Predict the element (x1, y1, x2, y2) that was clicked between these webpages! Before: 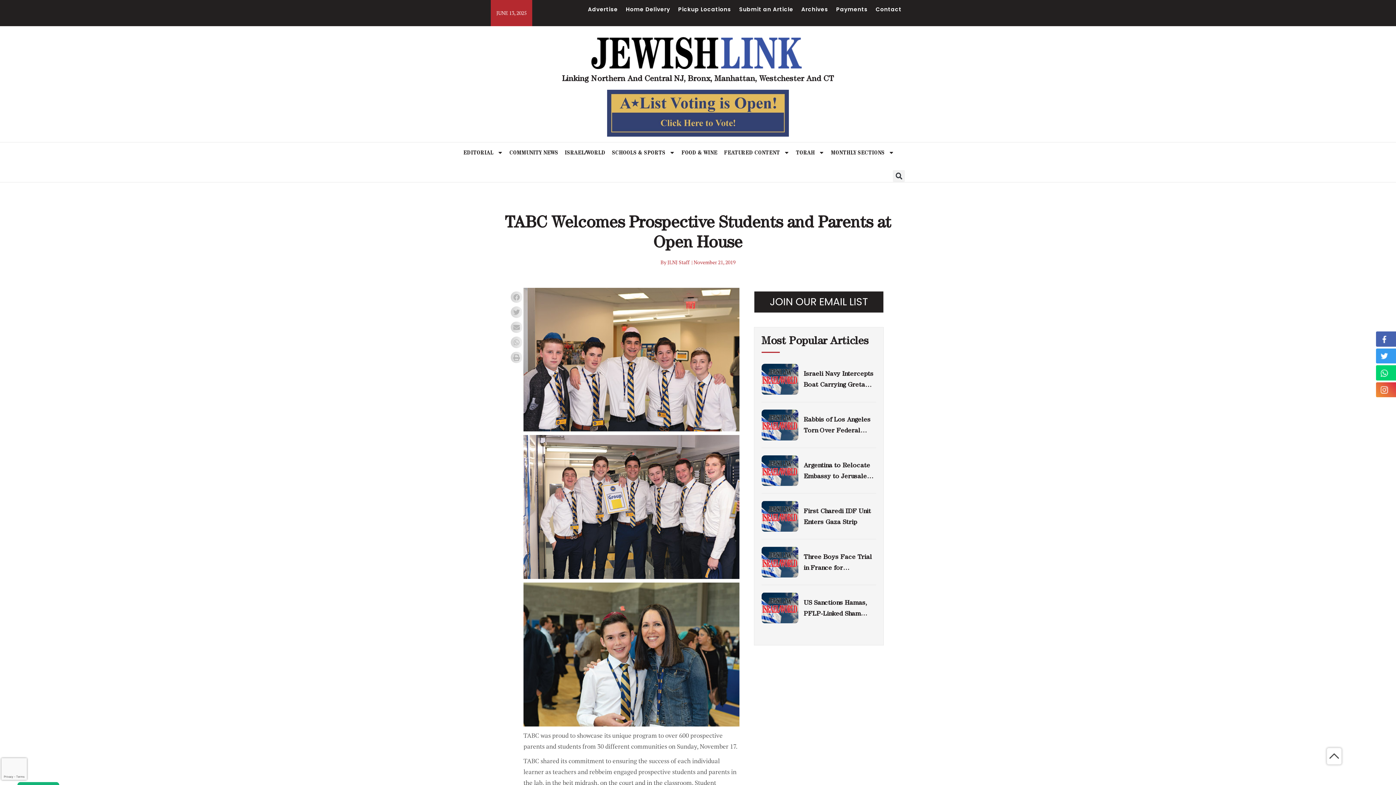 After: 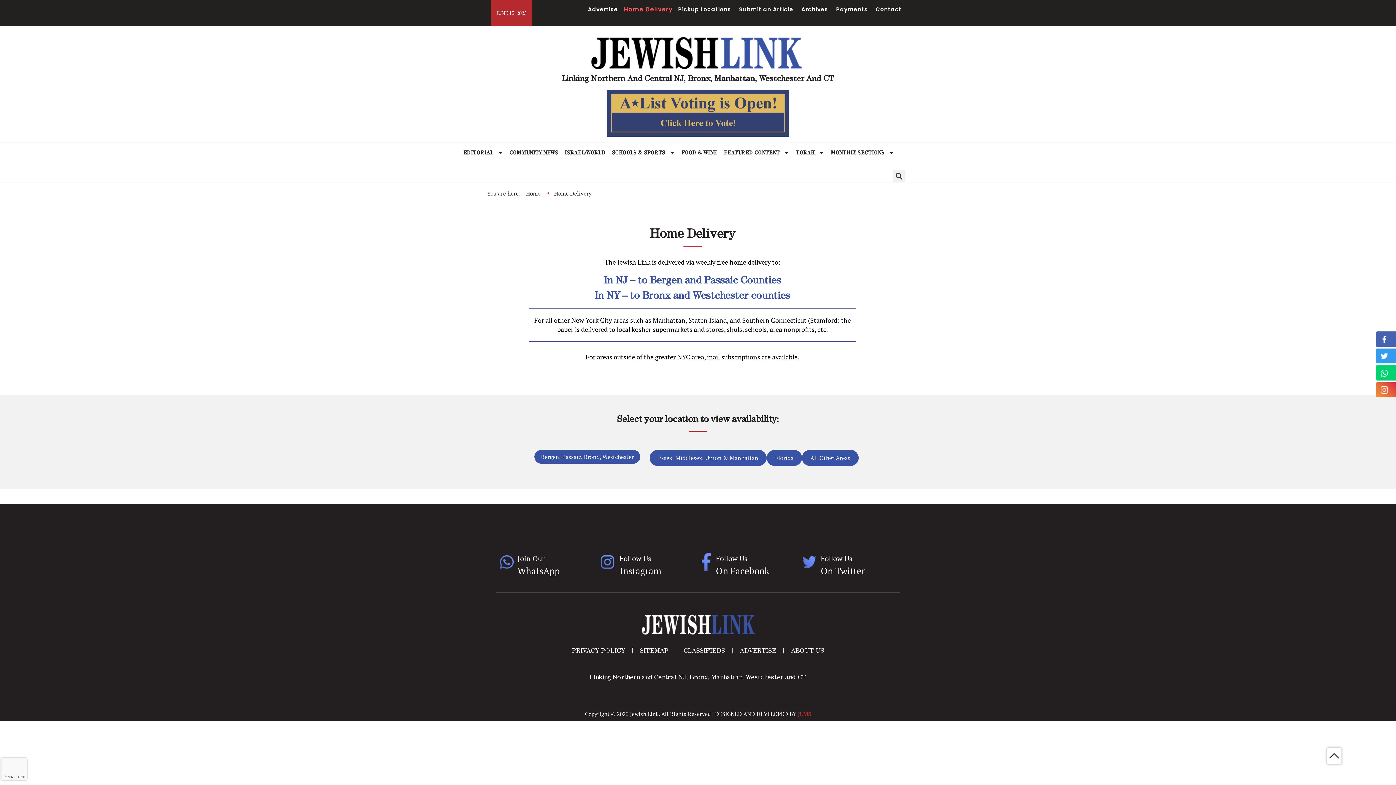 Action: bbox: (626, 3, 670, 15) label: Home Delivery